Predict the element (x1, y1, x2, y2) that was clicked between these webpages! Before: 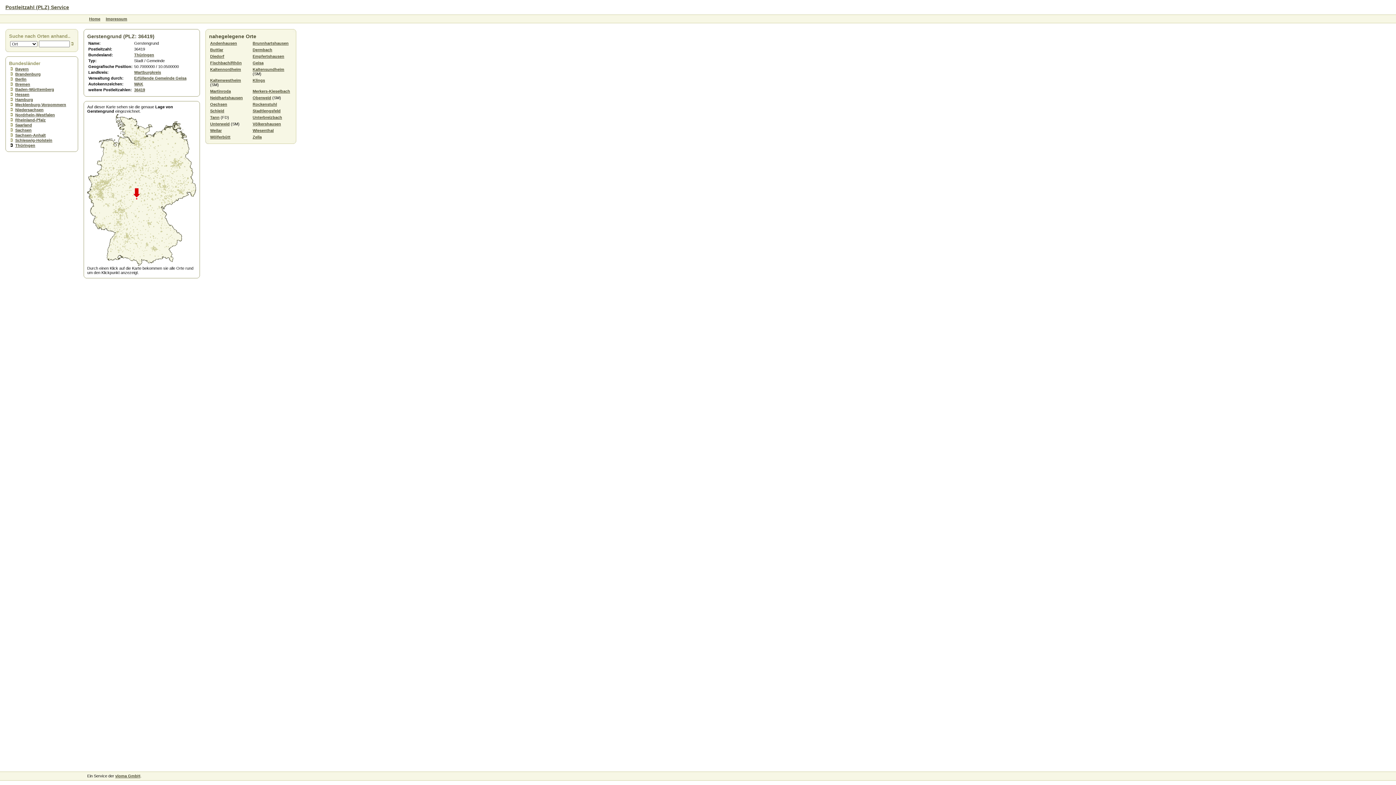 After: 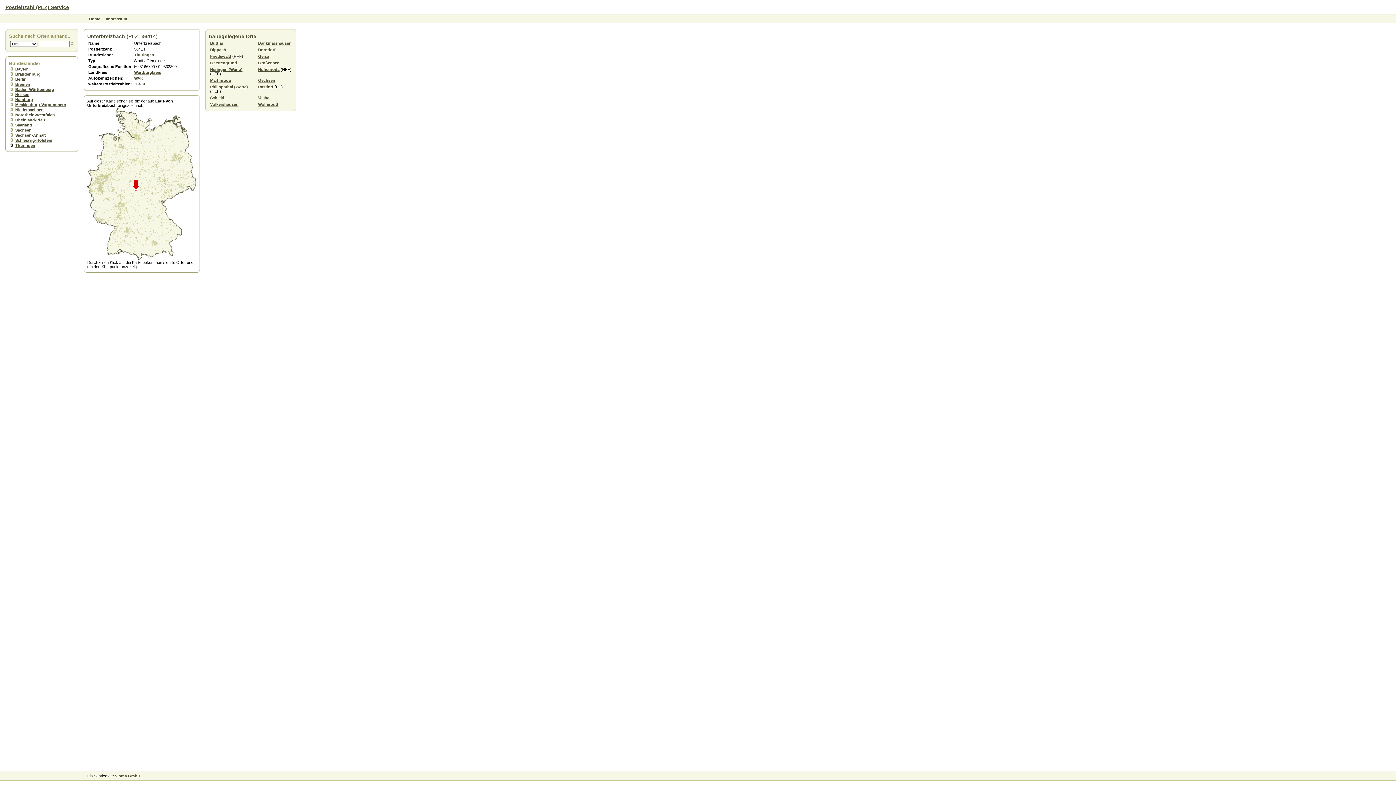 Action: label: Unterbreizbach bbox: (252, 115, 282, 119)